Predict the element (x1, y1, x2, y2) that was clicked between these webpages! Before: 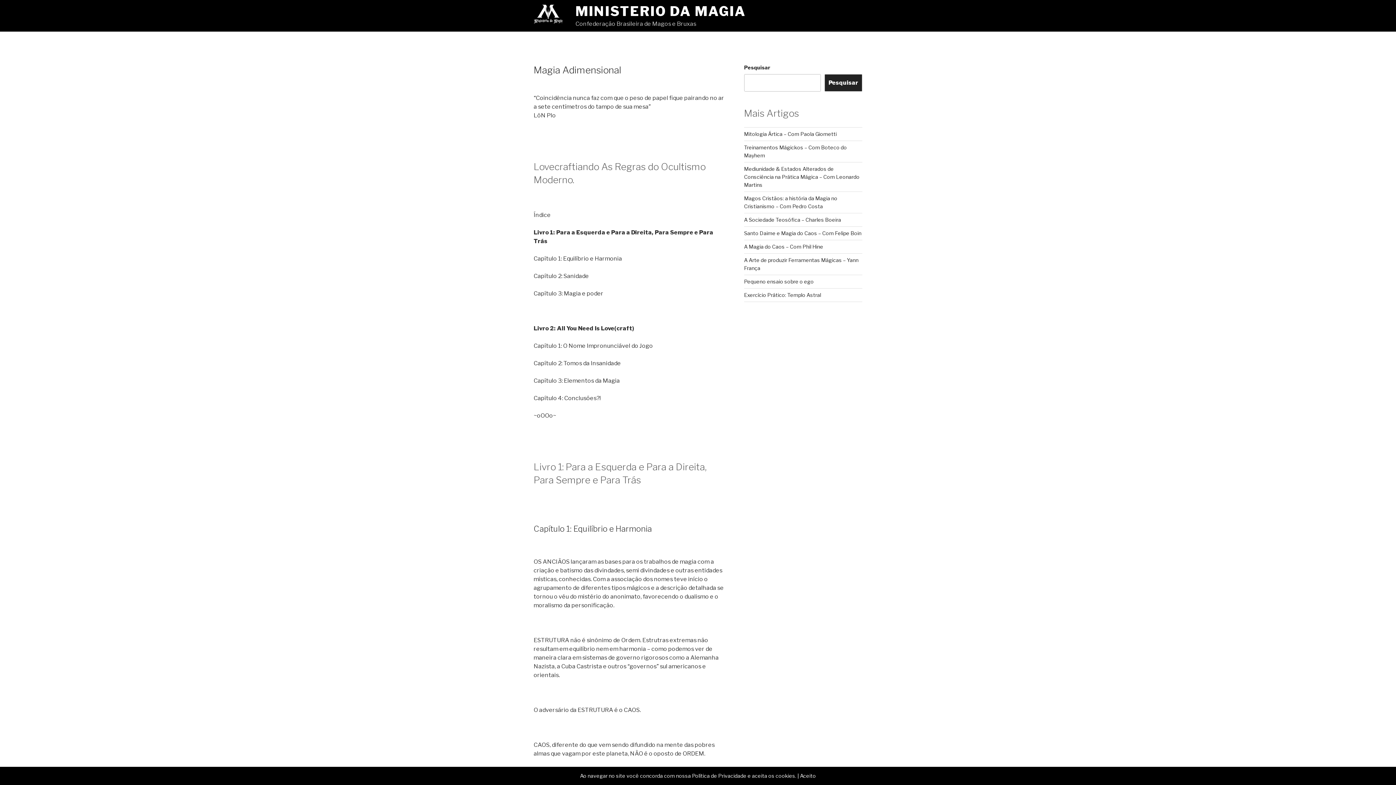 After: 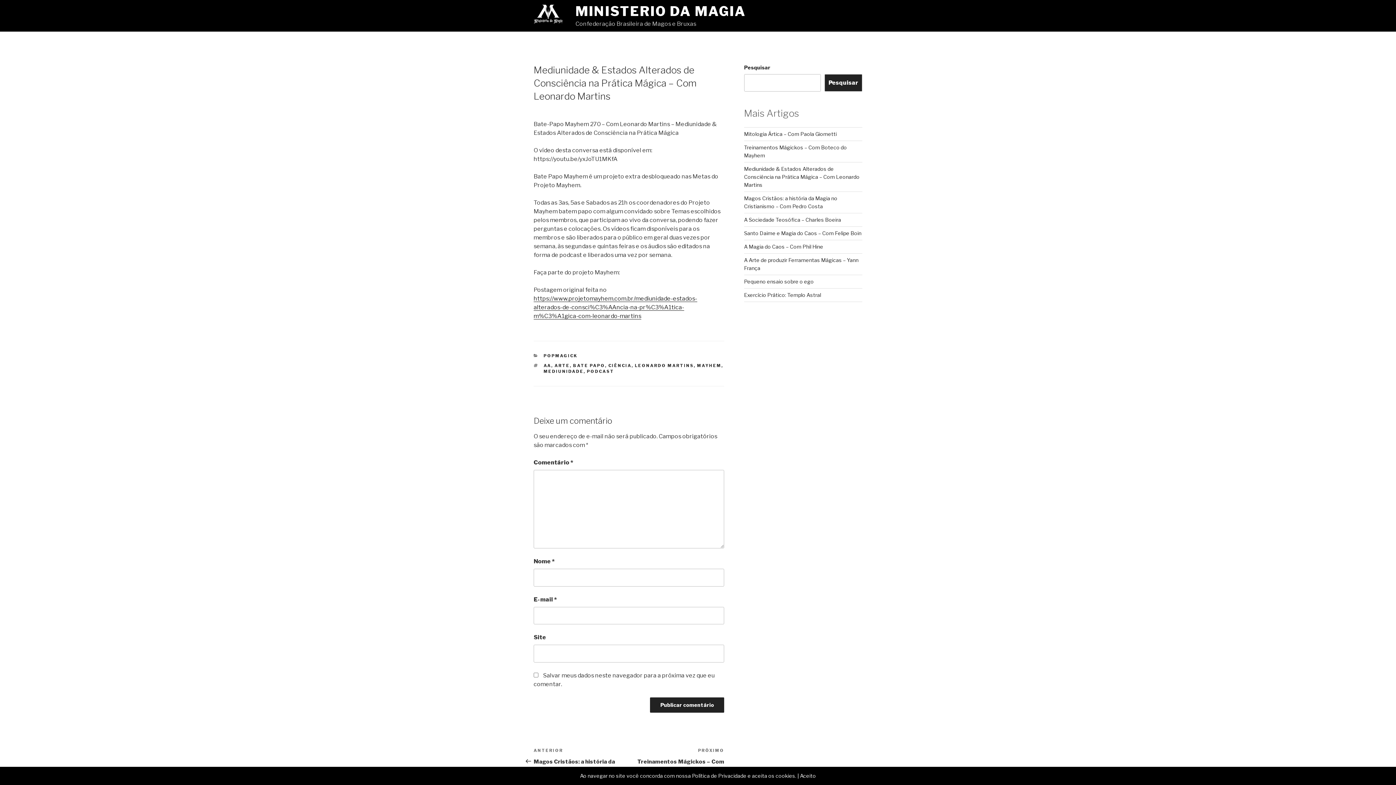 Action: bbox: (744, 165, 859, 187) label: Mediunidade & Estados Alterados de Consciência na Prática Mágica – Com Leonardo Martins